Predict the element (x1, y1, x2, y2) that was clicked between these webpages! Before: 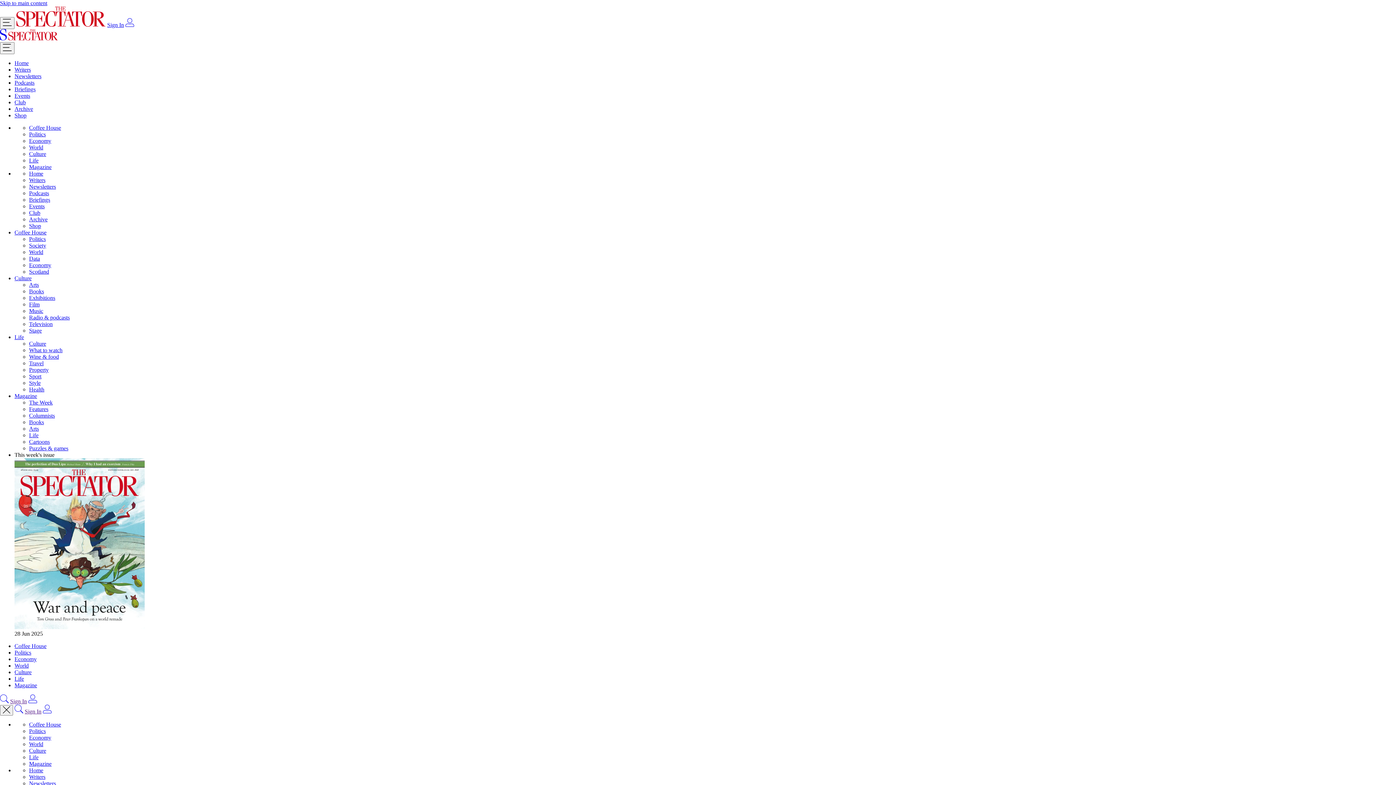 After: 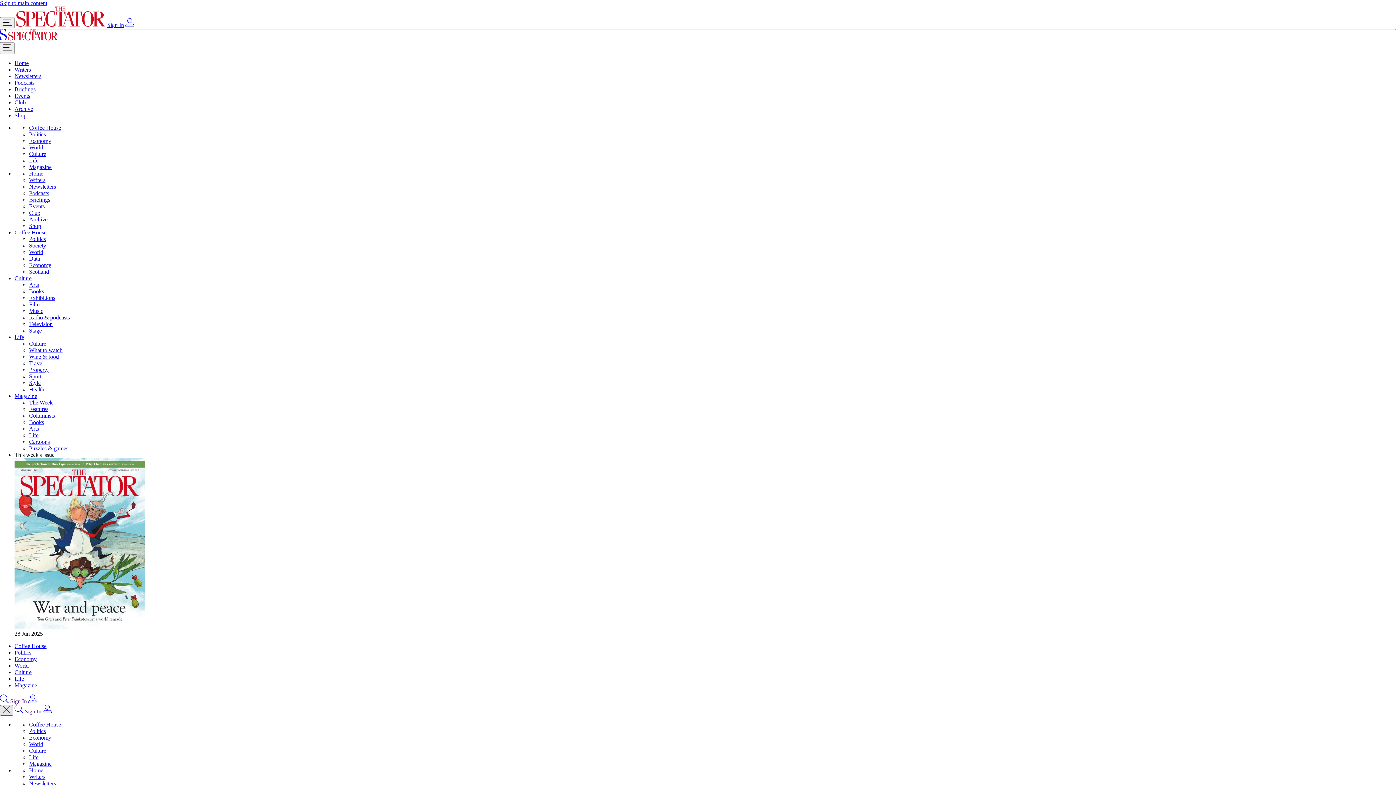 Action: label: Close Menu bbox: (0, 705, 13, 716)